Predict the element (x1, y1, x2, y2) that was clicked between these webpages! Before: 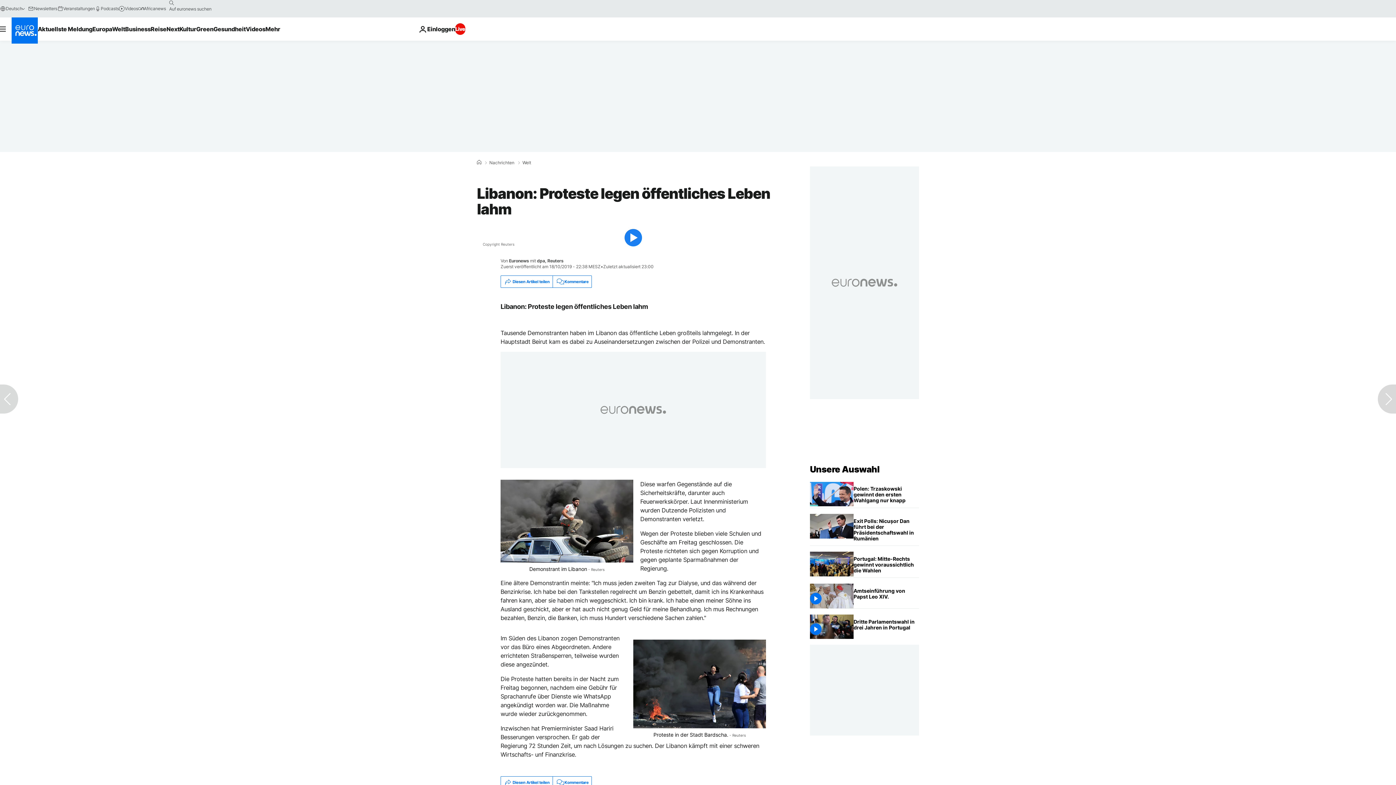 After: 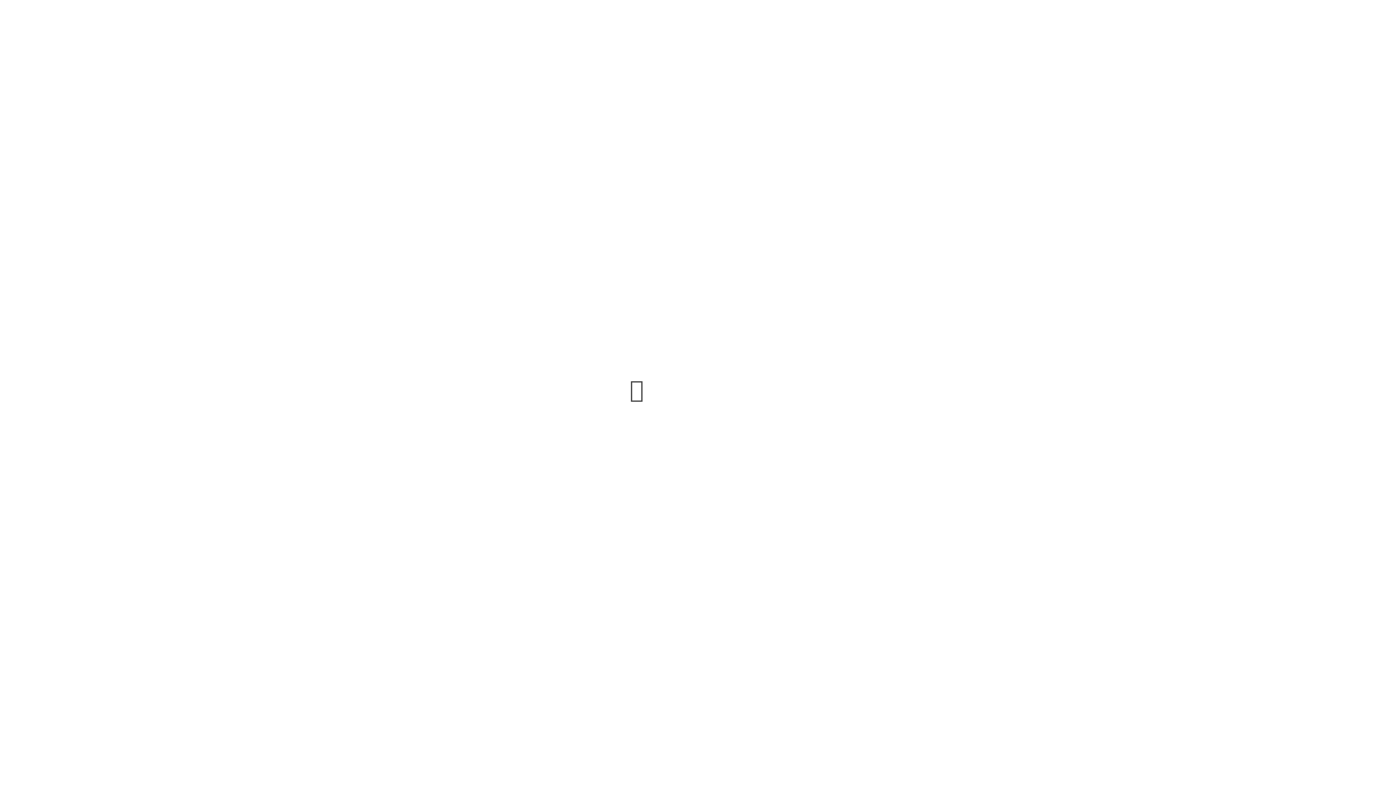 Action: label: Veranstaltungen bbox: (57, 5, 94, 11)